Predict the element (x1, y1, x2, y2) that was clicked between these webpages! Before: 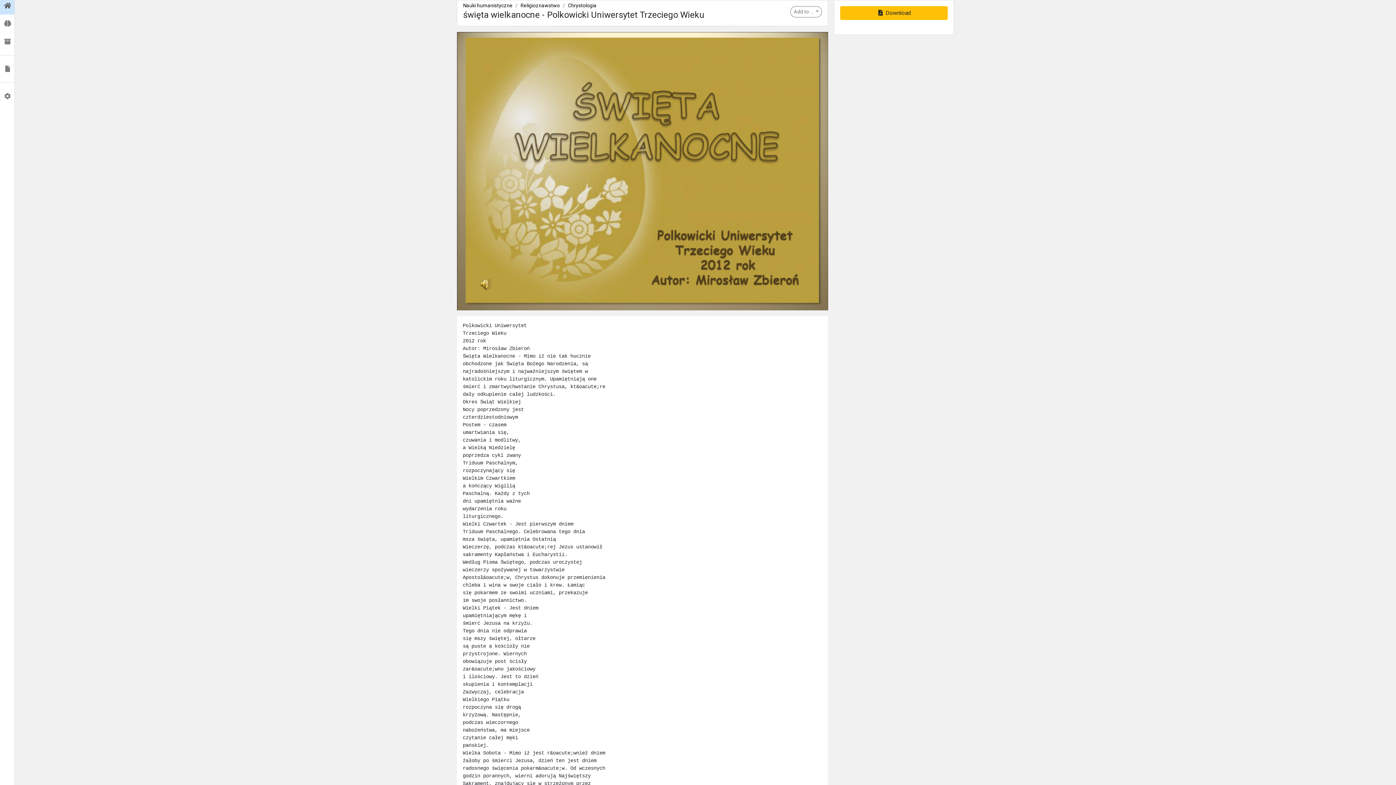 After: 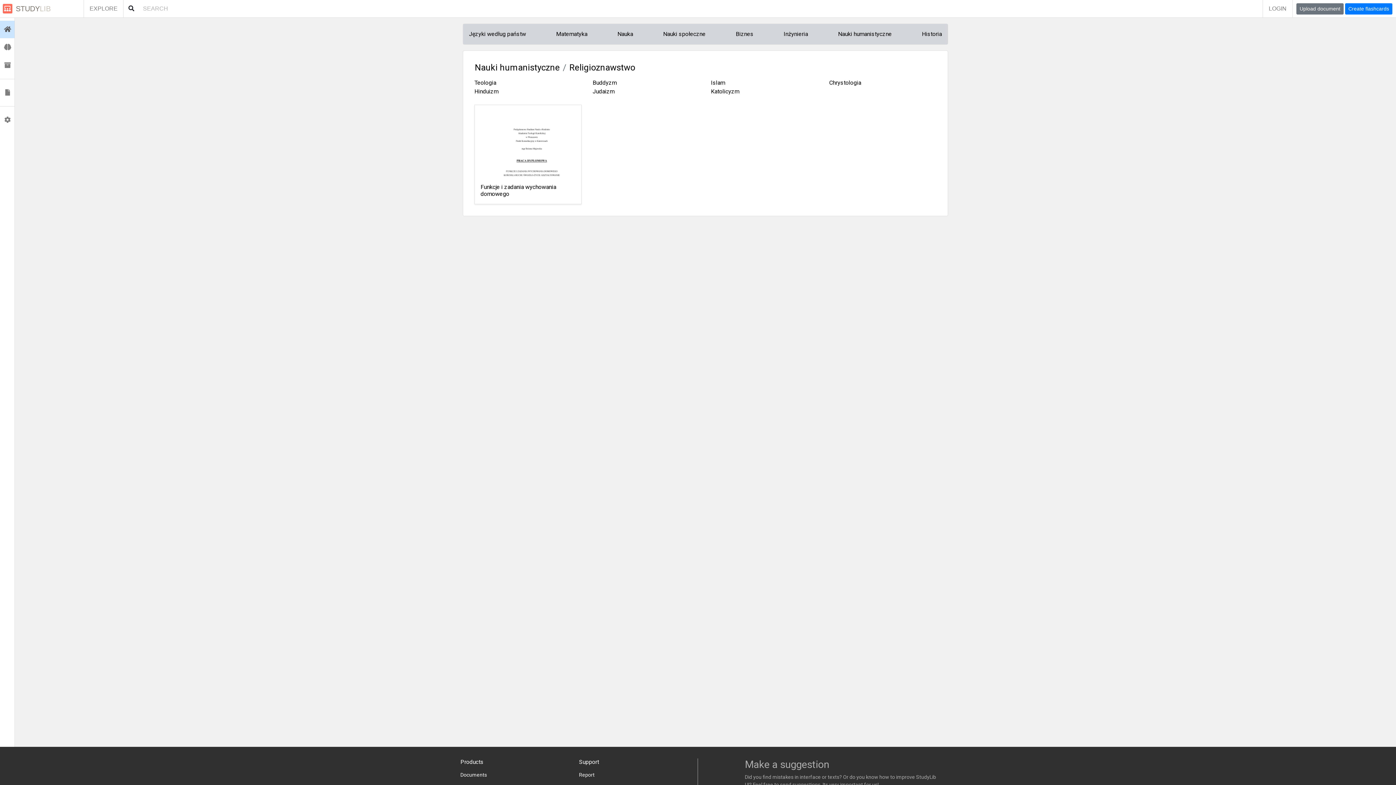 Action: label: Religioznawstwo bbox: (520, 2, 560, 8)